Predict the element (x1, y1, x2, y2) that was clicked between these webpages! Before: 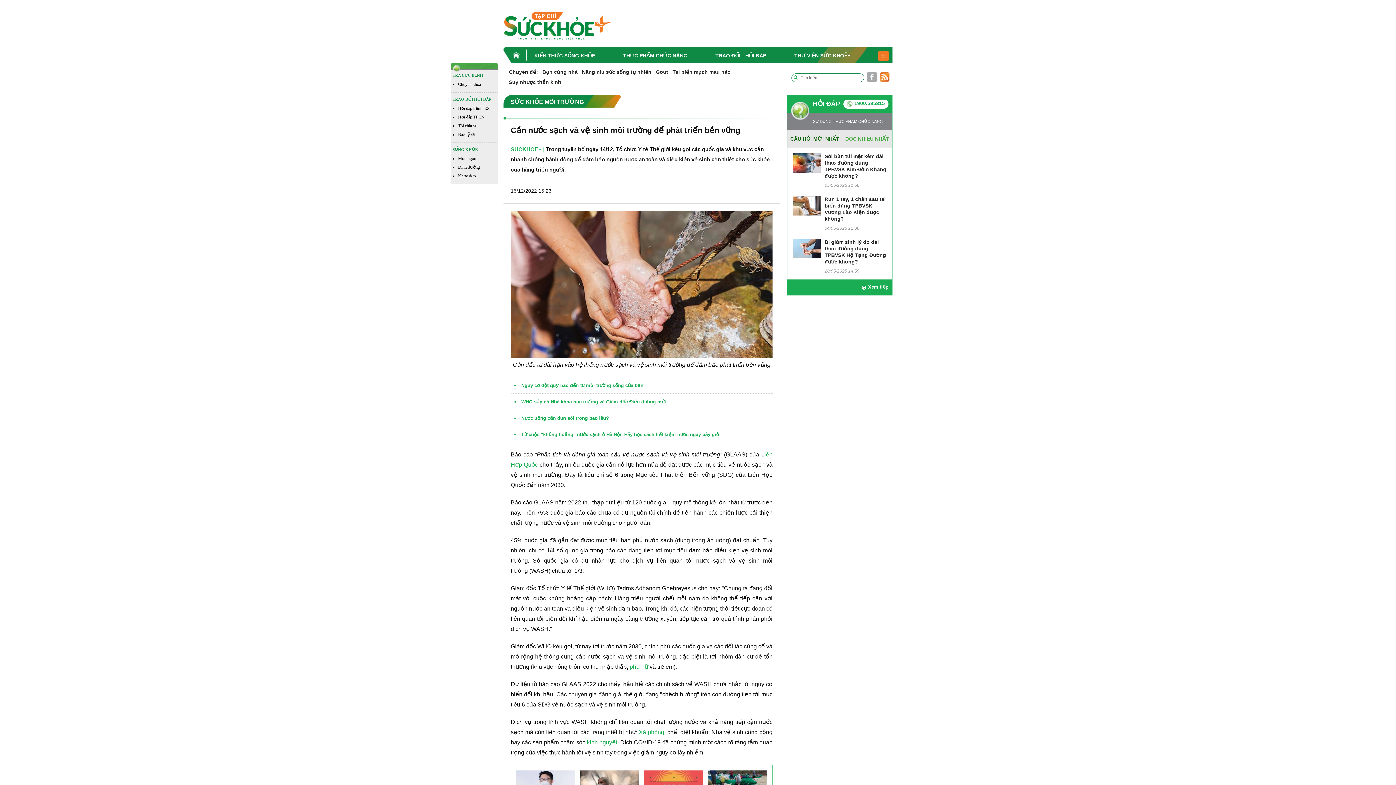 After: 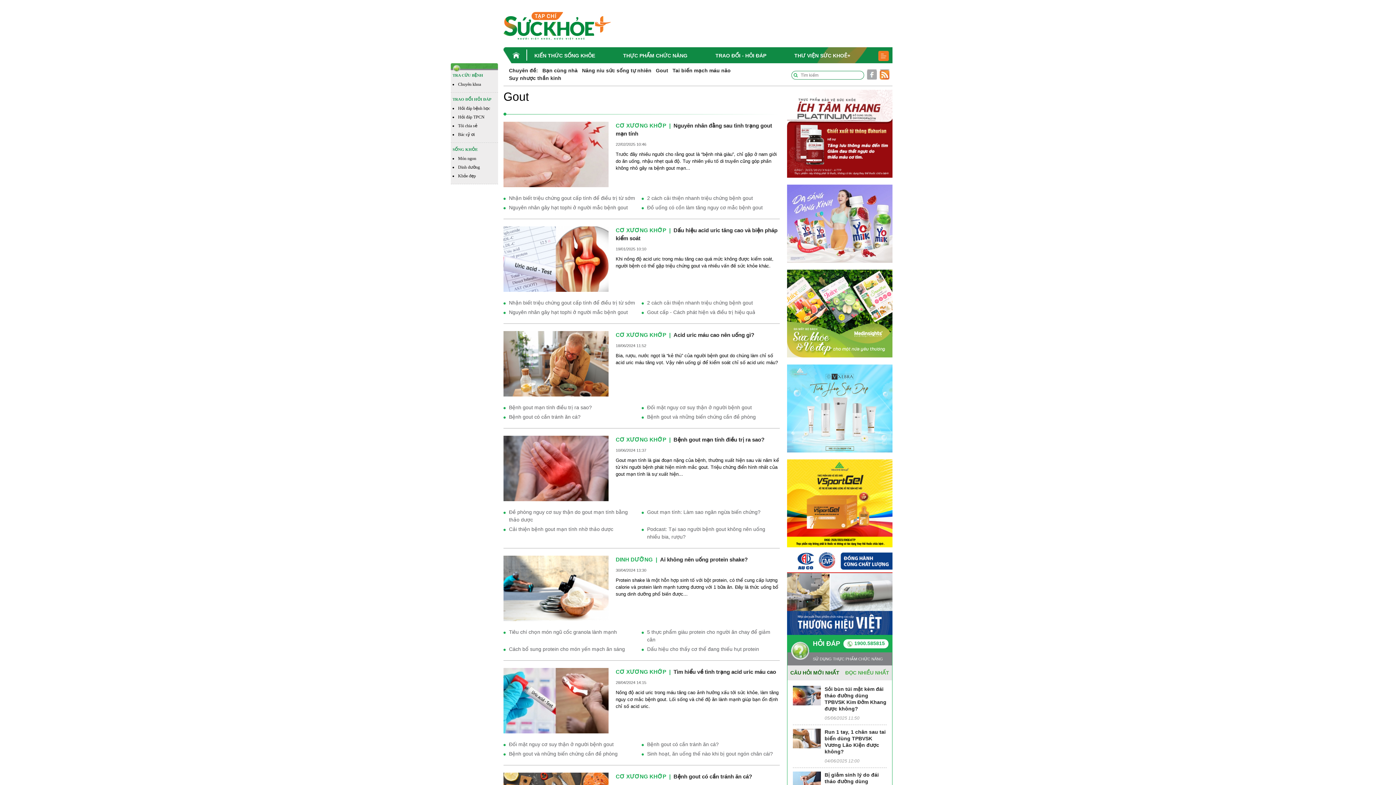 Action: label: Gout bbox: (656, 69, 668, 74)